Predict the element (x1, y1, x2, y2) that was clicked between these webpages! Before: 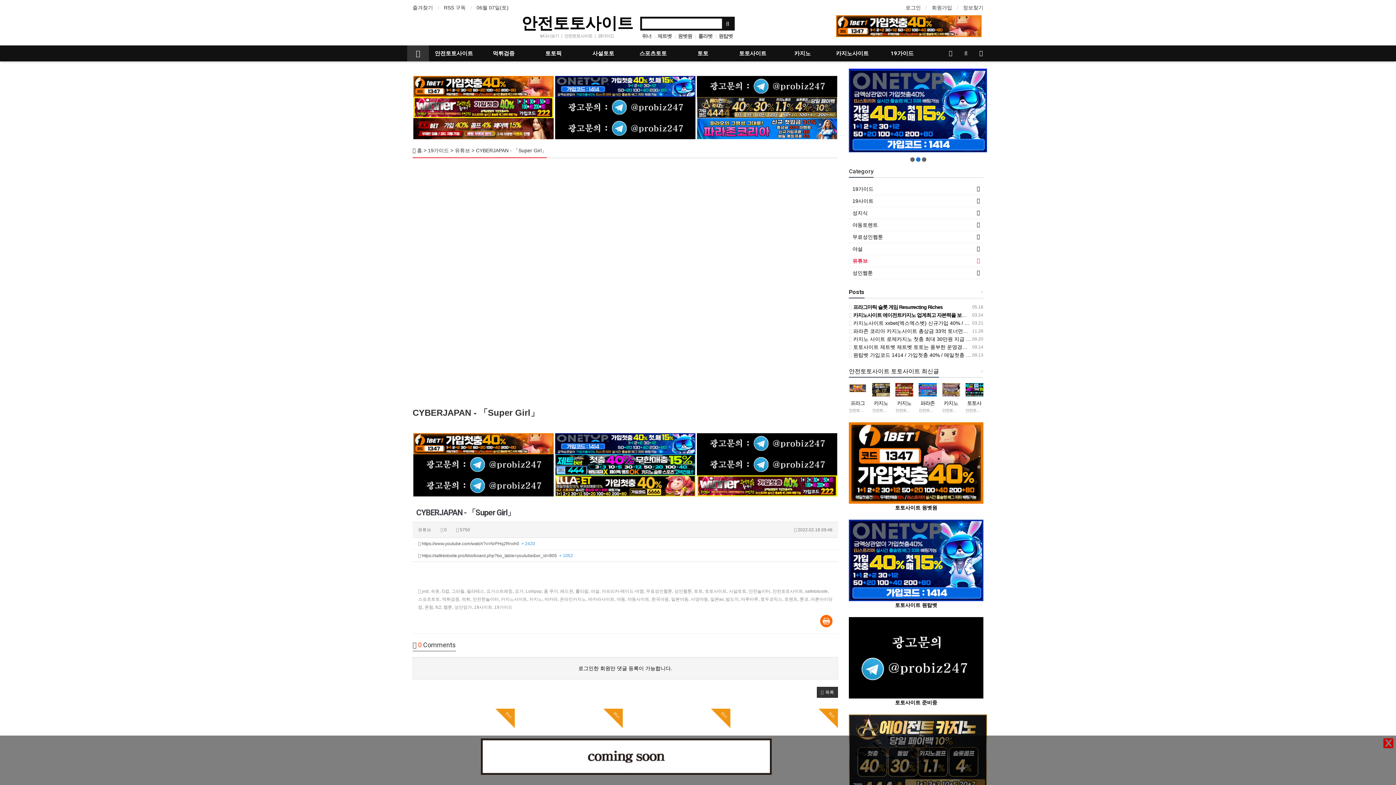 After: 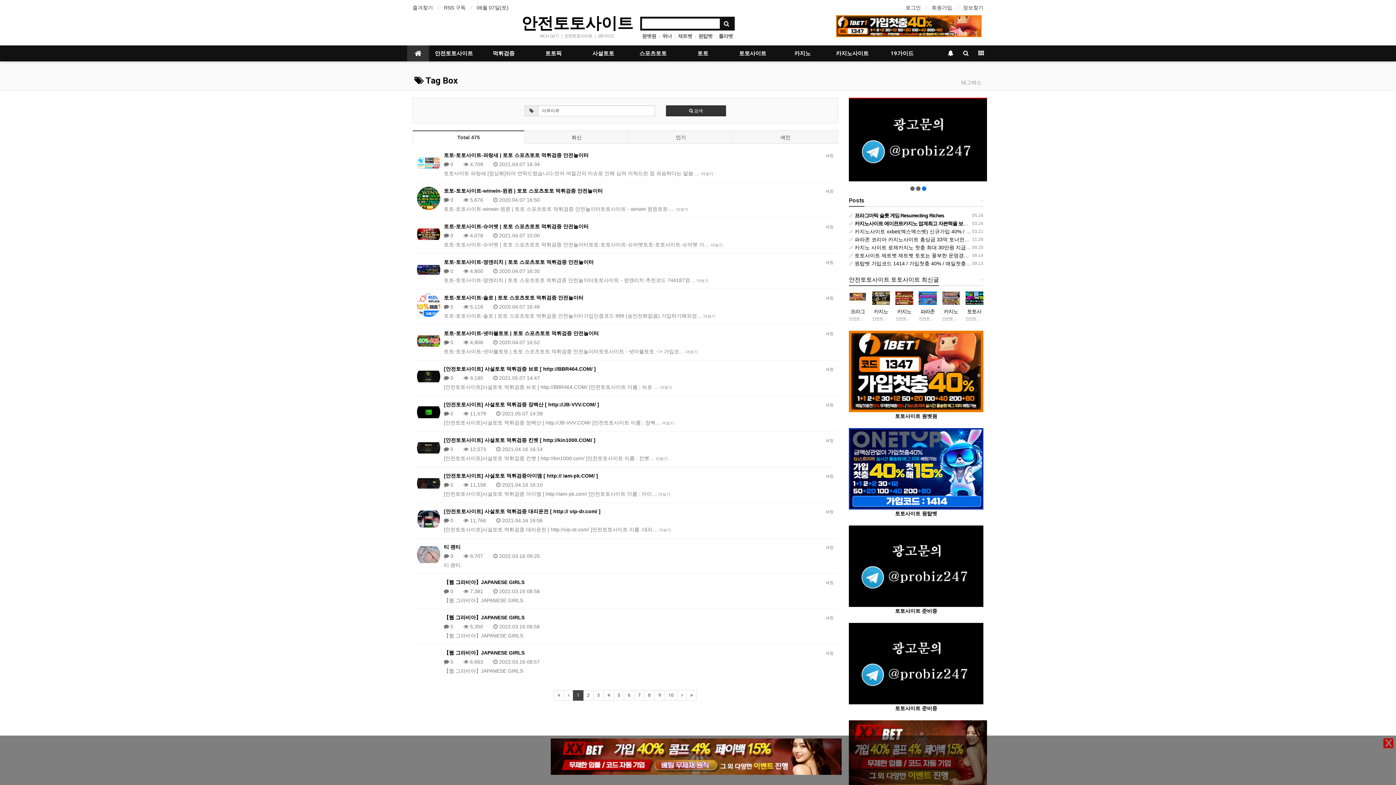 Action: bbox: (741, 596, 758, 602) label: 마루마루